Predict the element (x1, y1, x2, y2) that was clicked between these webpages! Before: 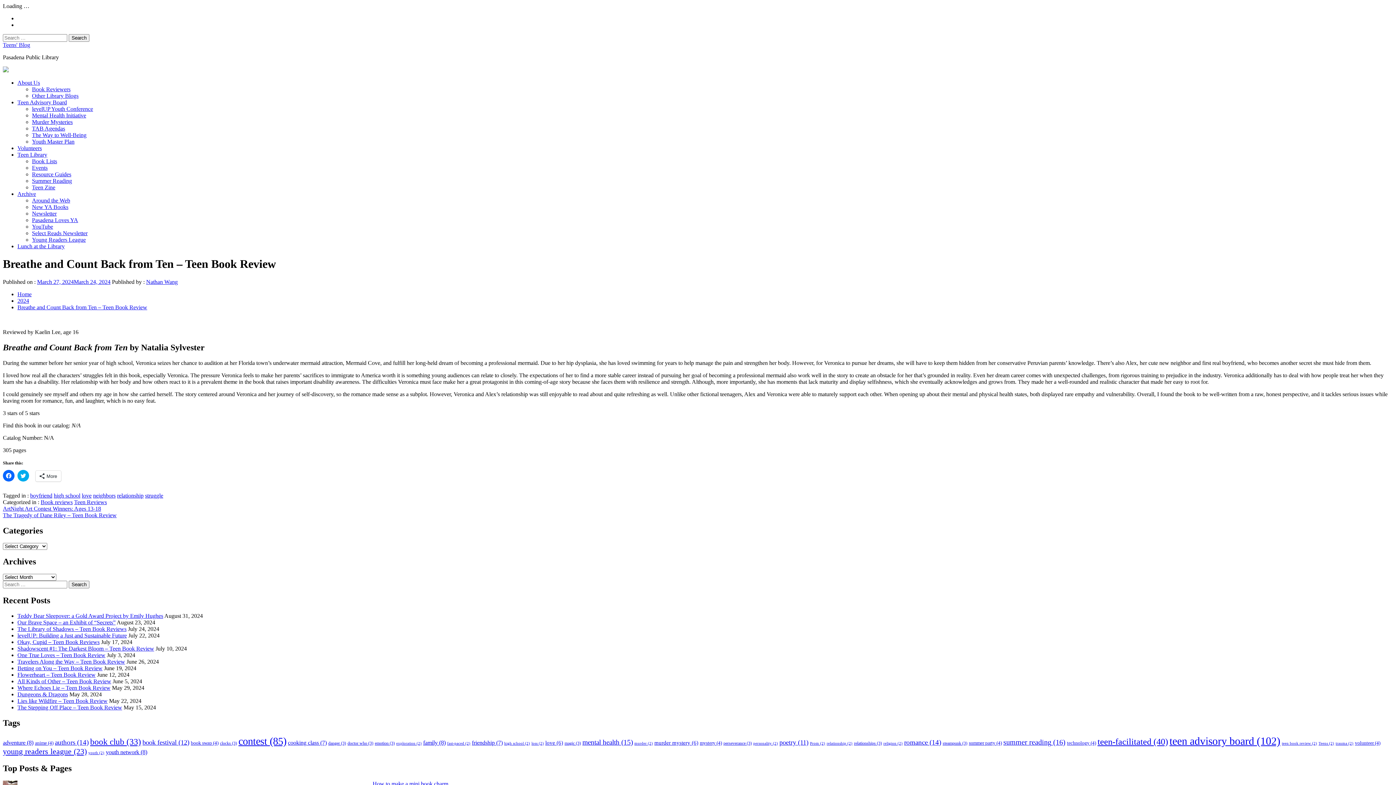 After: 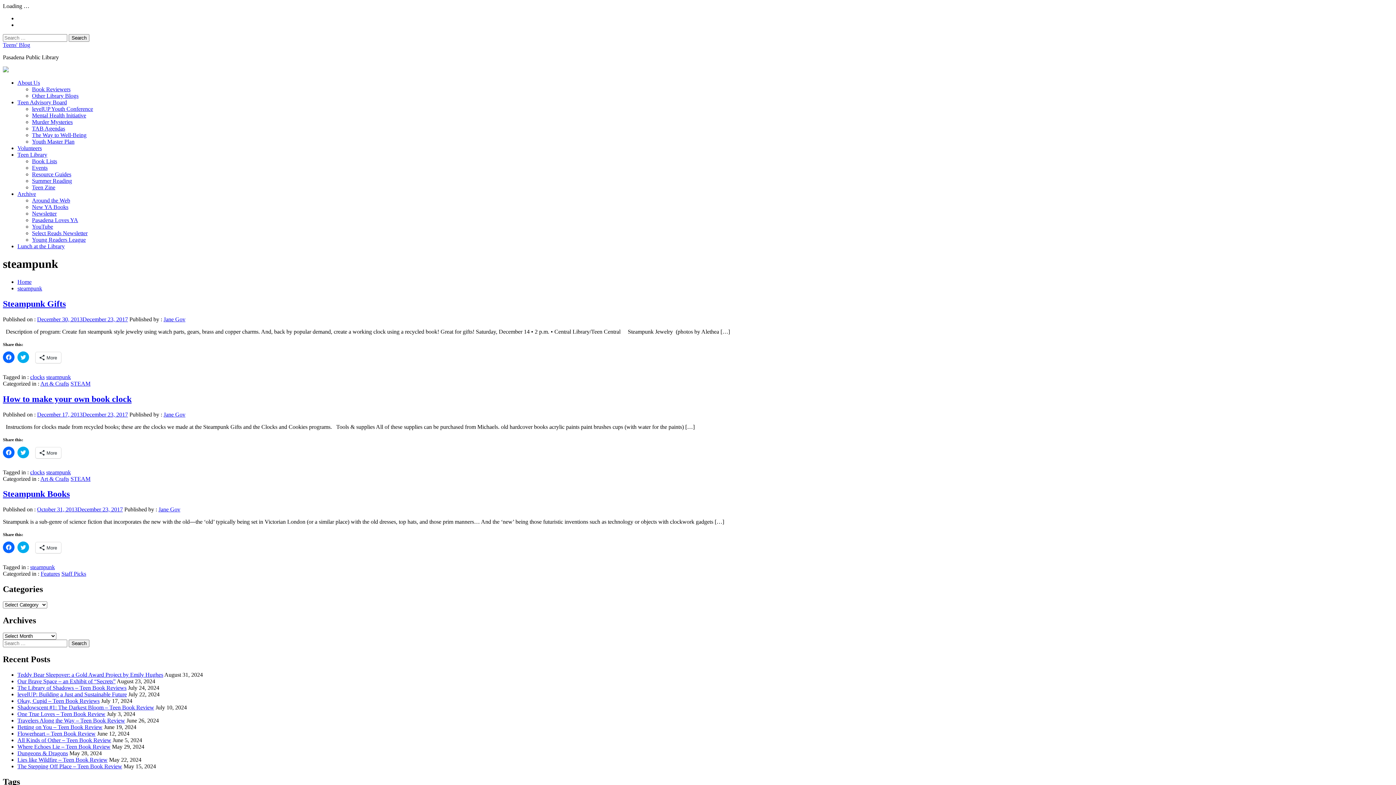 Action: label: steampunk (3 items) bbox: (942, 741, 967, 746)